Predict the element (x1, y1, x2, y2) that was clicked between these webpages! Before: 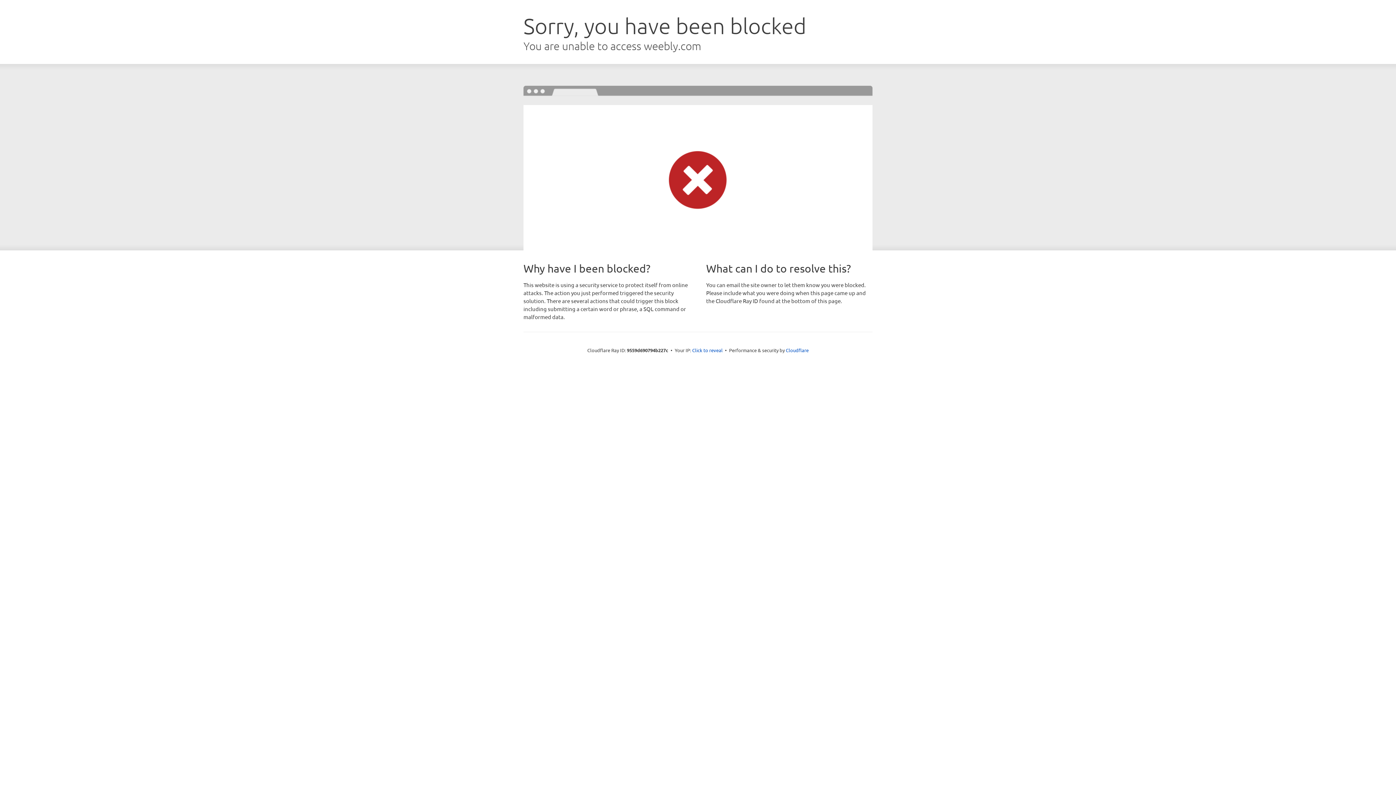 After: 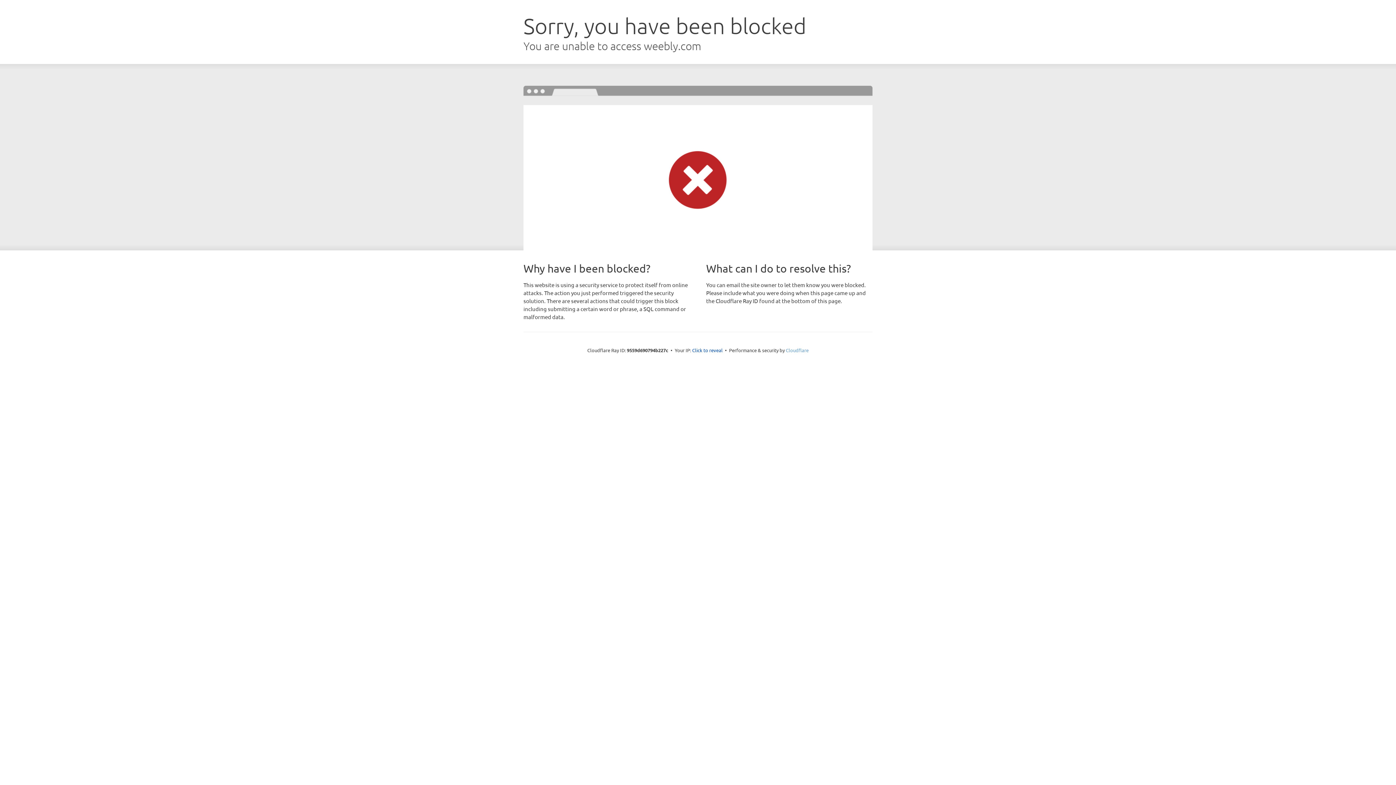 Action: bbox: (786, 347, 808, 353) label: Cloudflare